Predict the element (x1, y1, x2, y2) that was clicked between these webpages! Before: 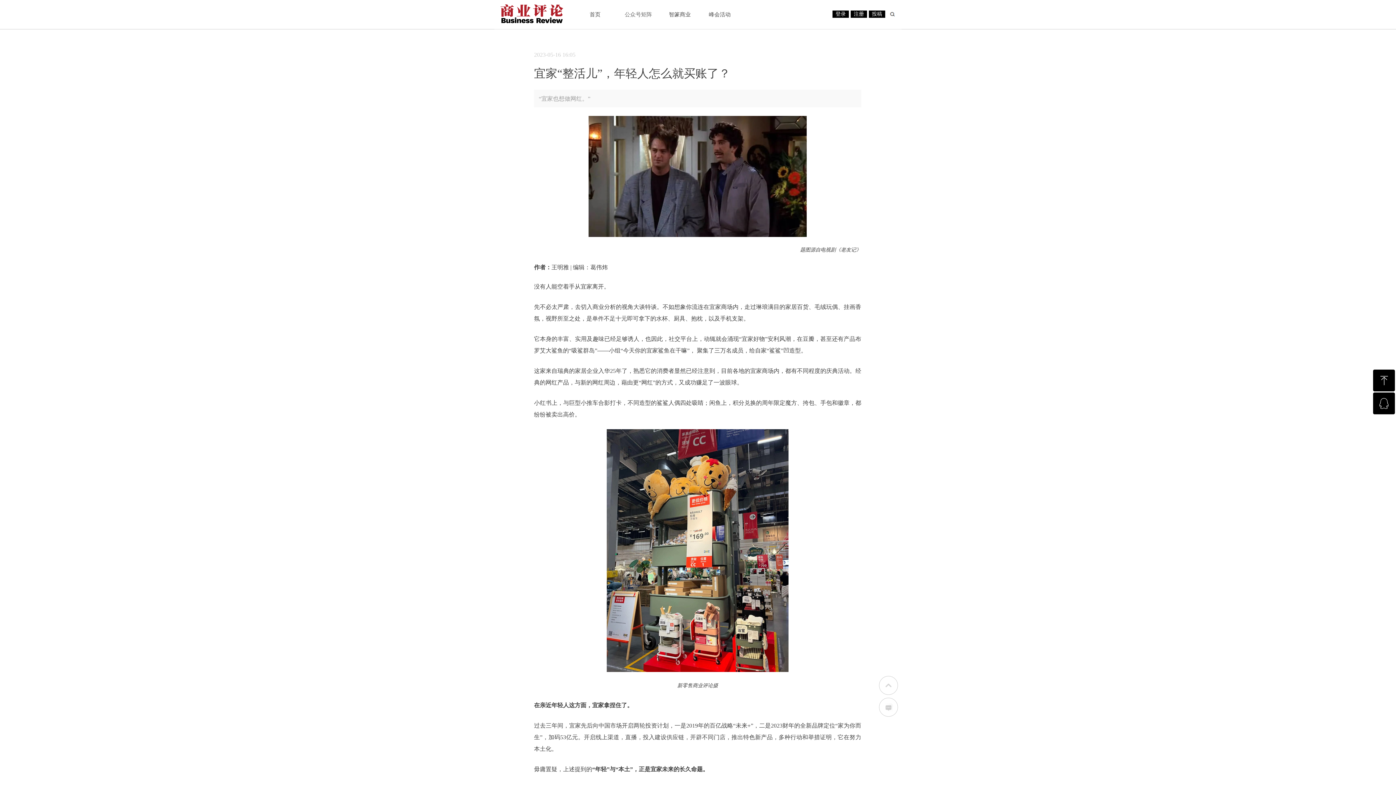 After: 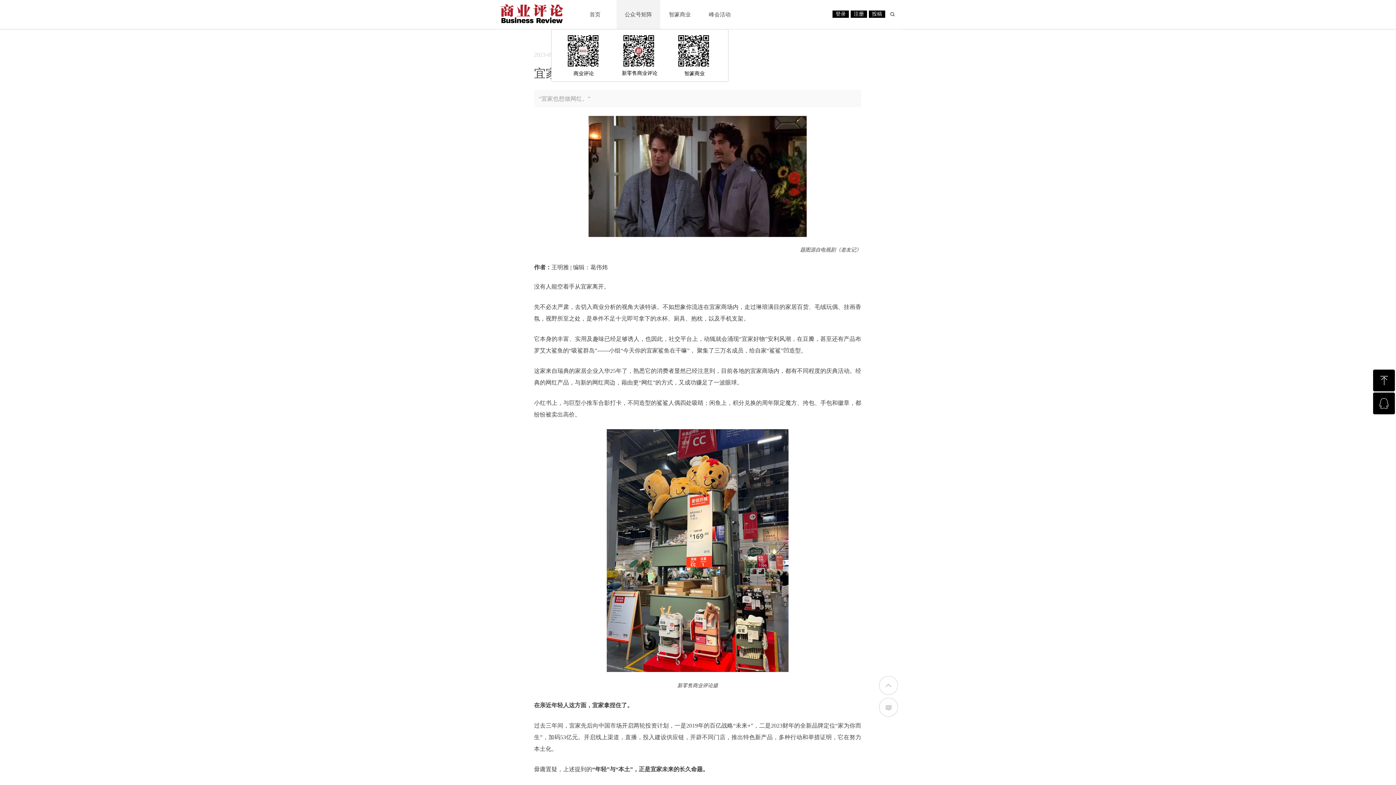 Action: bbox: (616, 0, 660, 29) label: 公众号矩阵